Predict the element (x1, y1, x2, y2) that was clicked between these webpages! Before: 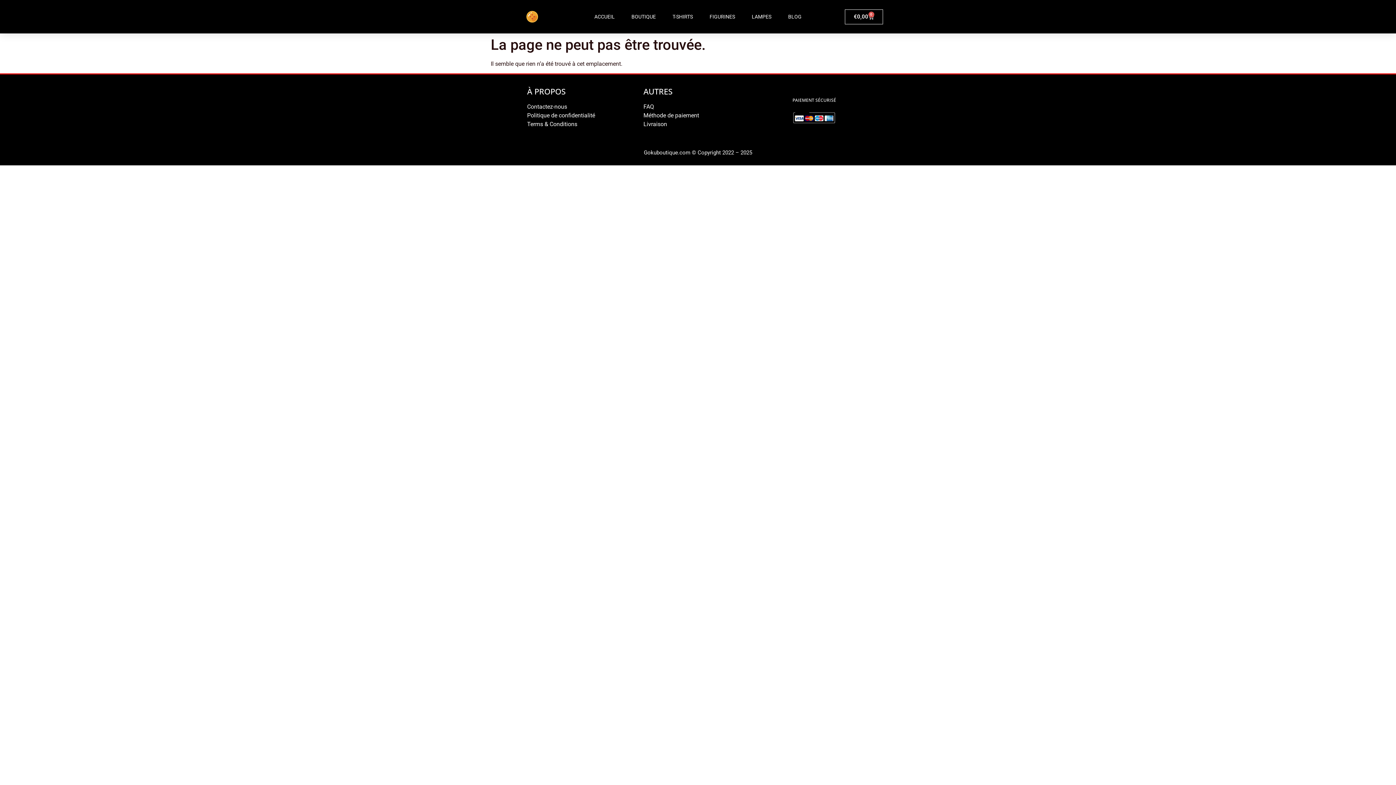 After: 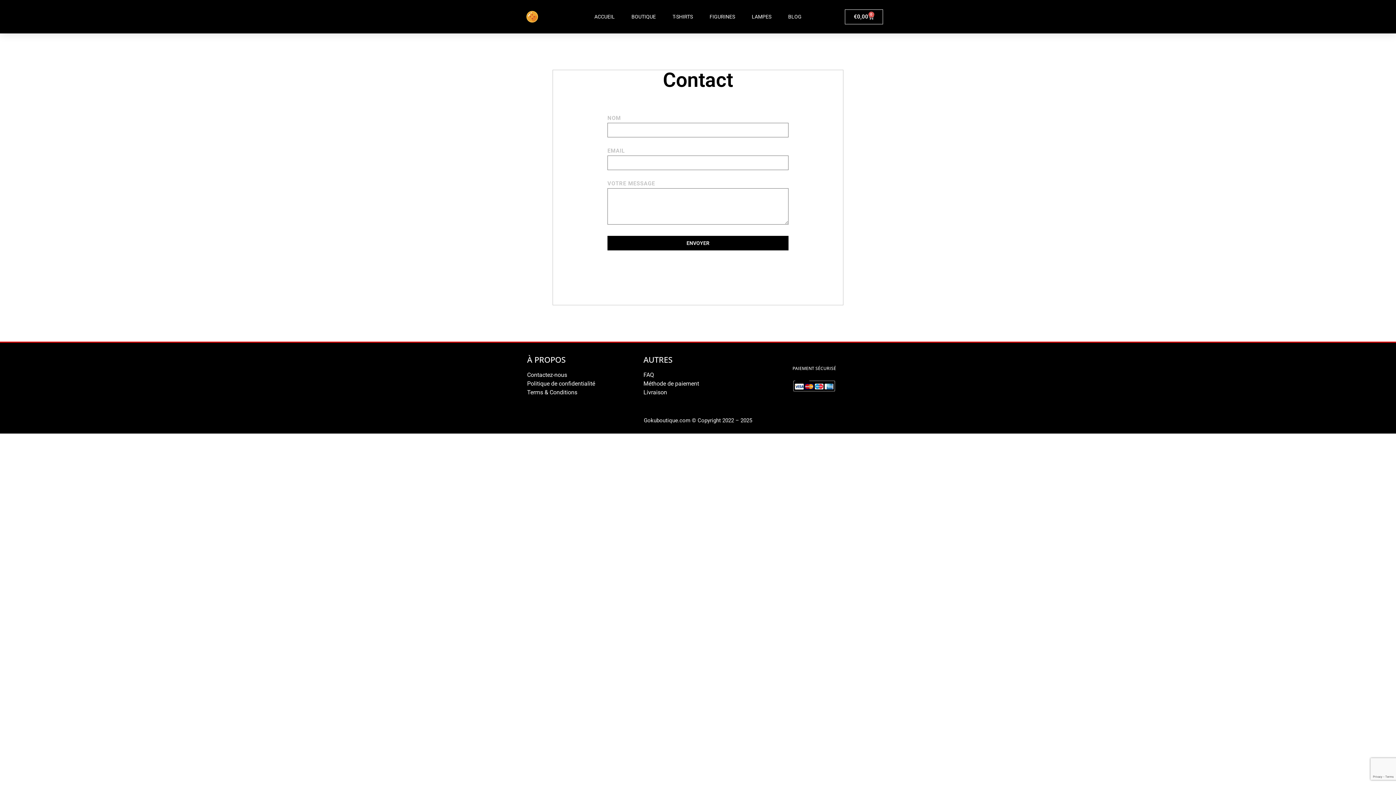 Action: label: Contactez-nous bbox: (527, 103, 567, 110)